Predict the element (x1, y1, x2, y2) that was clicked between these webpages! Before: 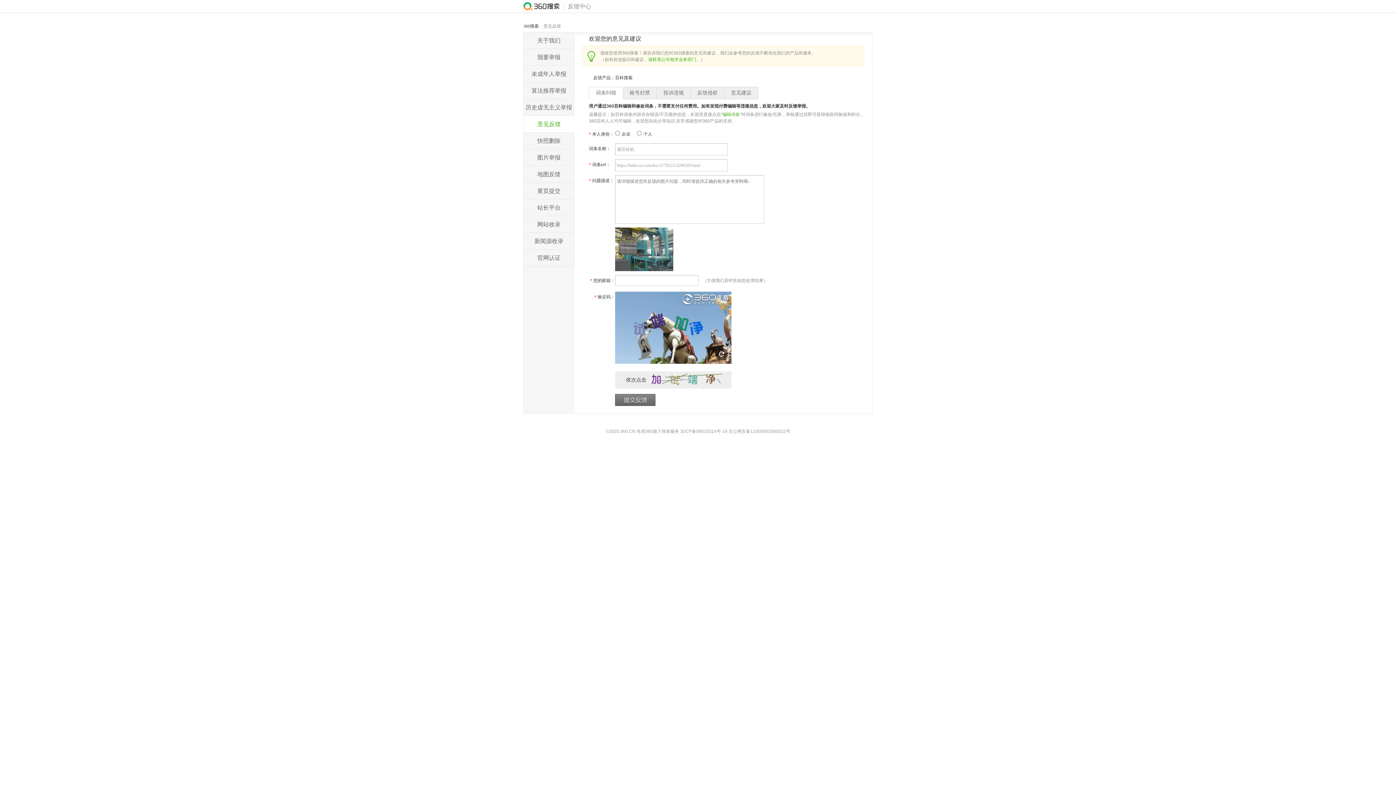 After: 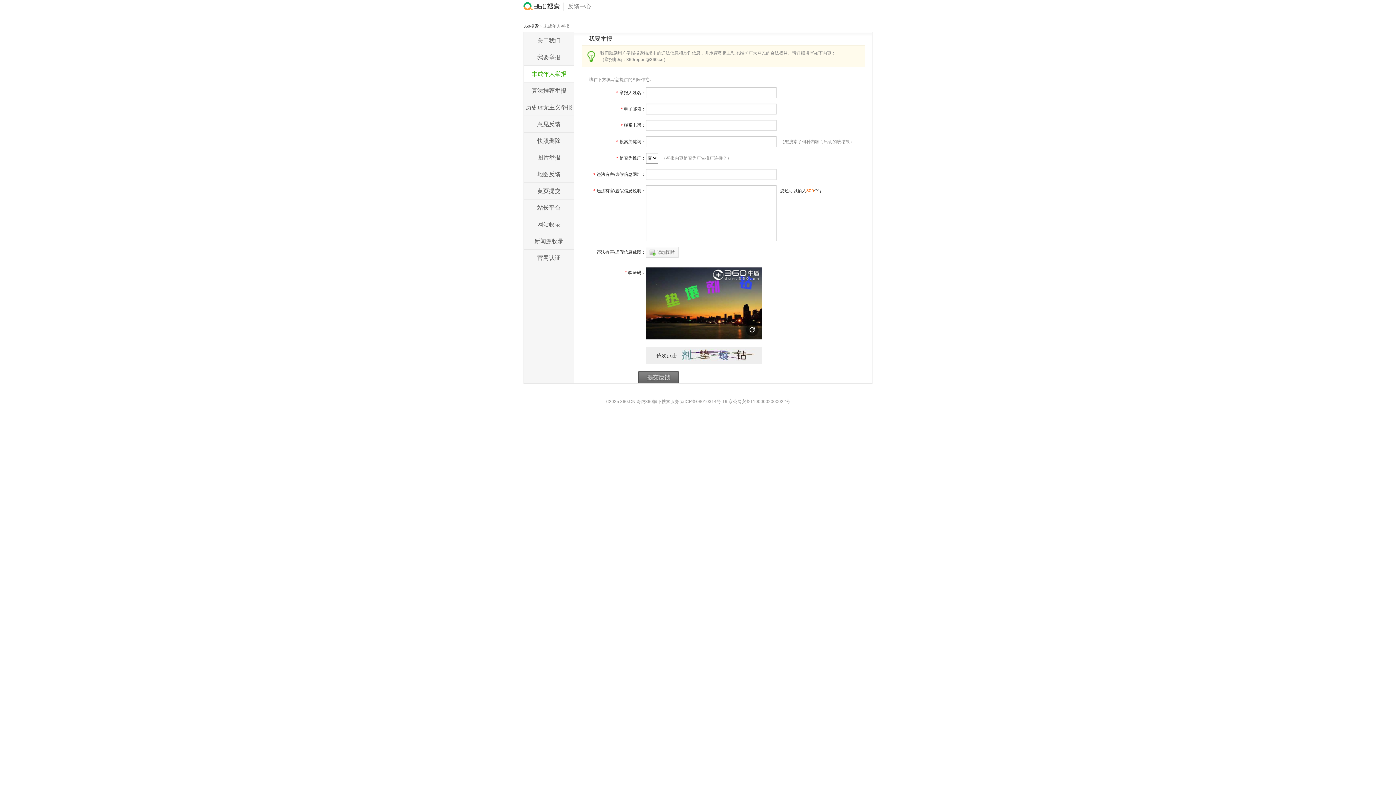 Action: bbox: (524, 65, 574, 82) label: 未成年人举报